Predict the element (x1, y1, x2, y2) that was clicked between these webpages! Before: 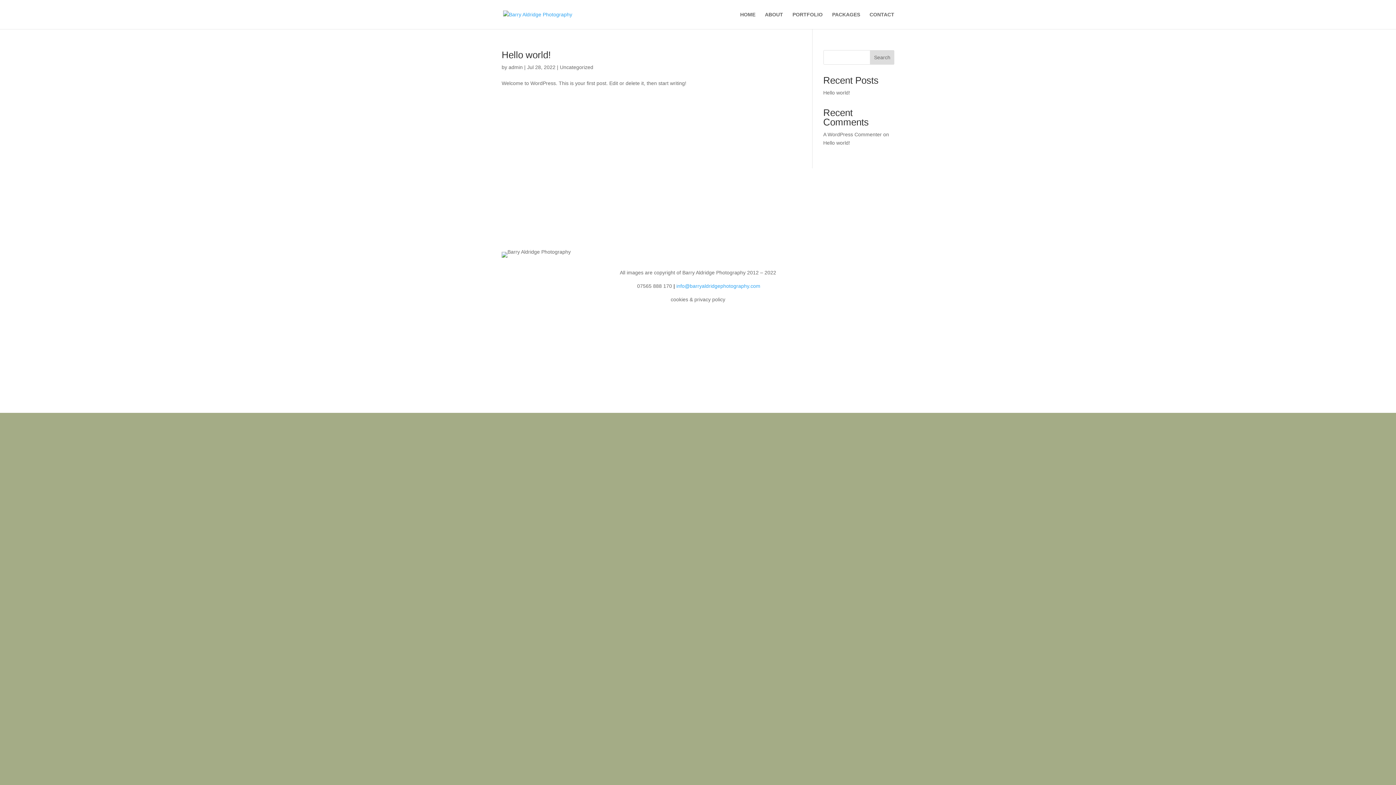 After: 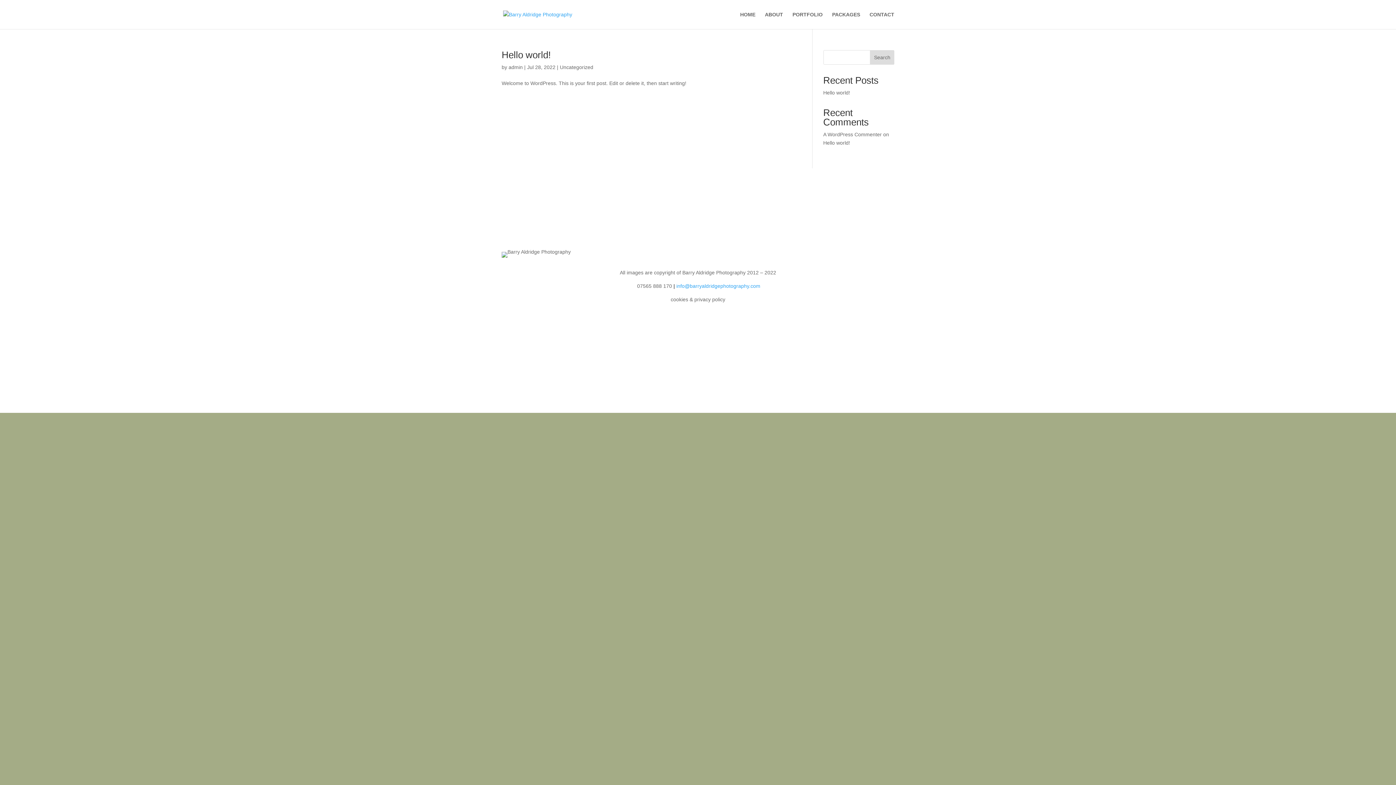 Action: bbox: (870, 50, 894, 64) label: Search